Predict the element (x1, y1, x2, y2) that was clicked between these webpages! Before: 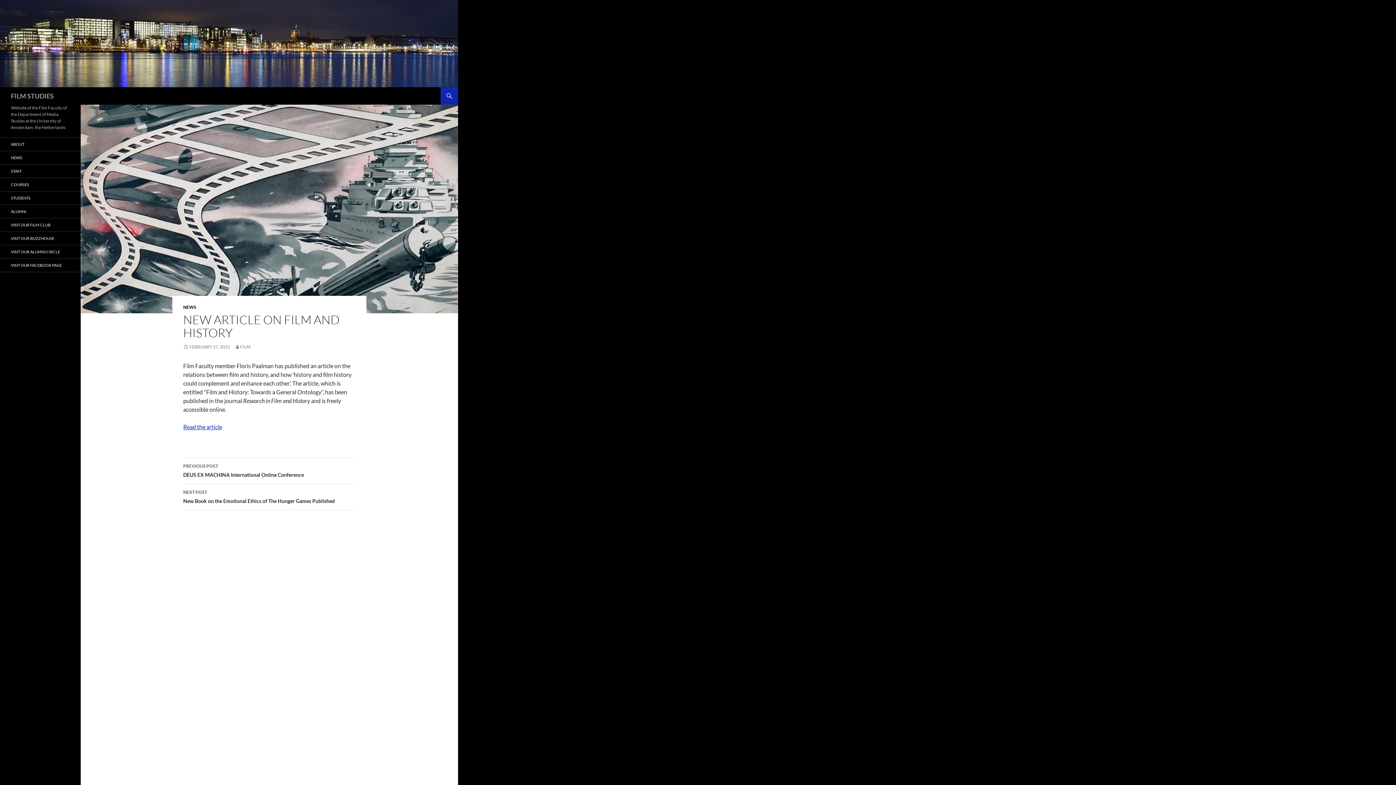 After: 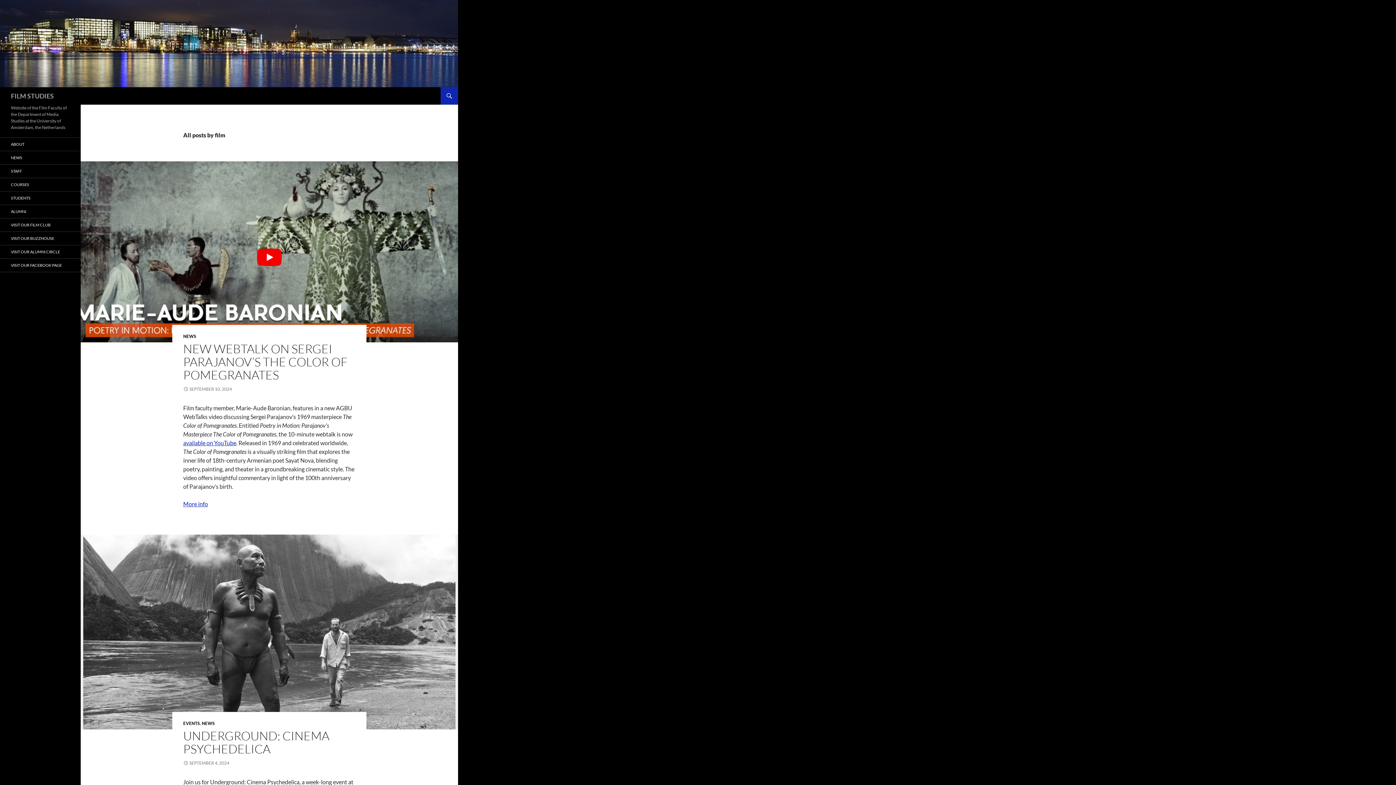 Action: bbox: (234, 344, 250, 349) label: FILM